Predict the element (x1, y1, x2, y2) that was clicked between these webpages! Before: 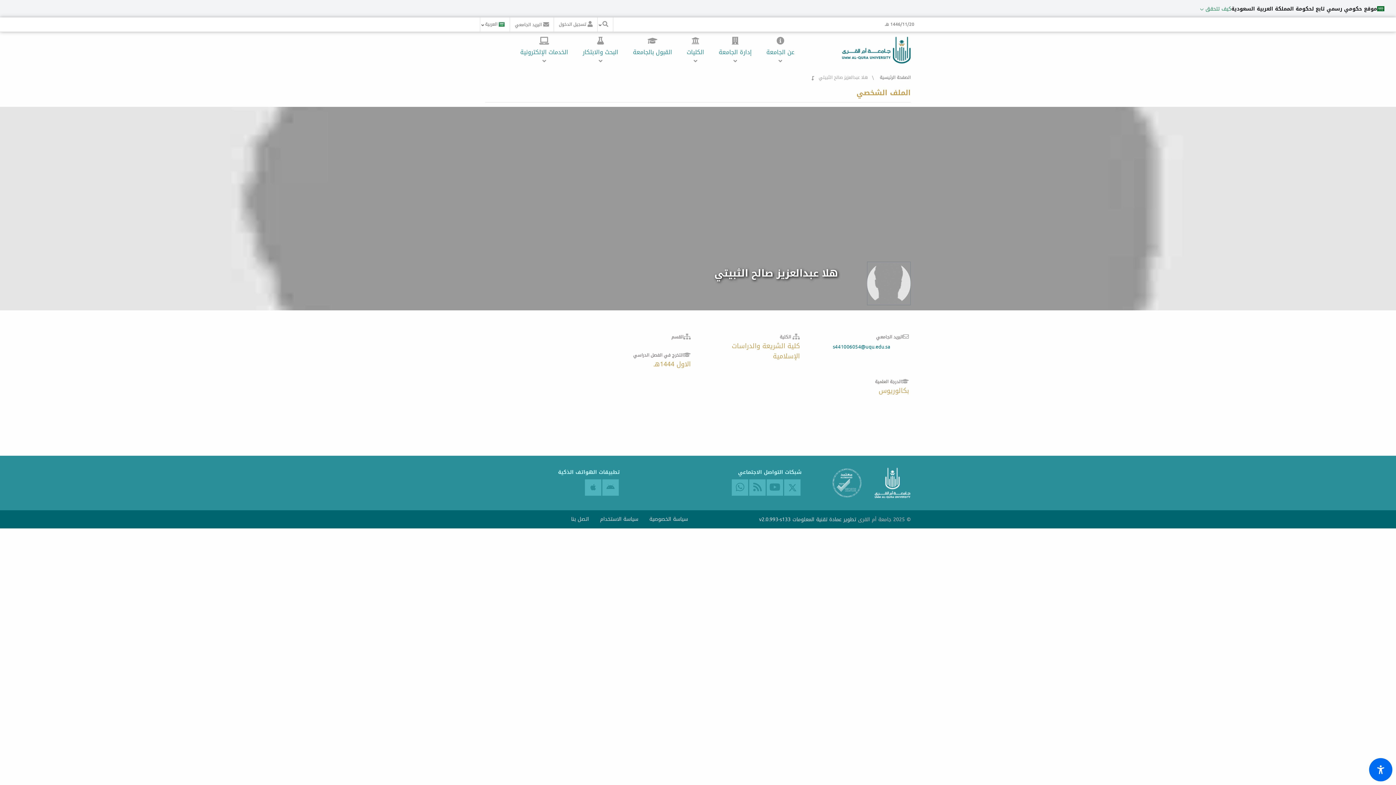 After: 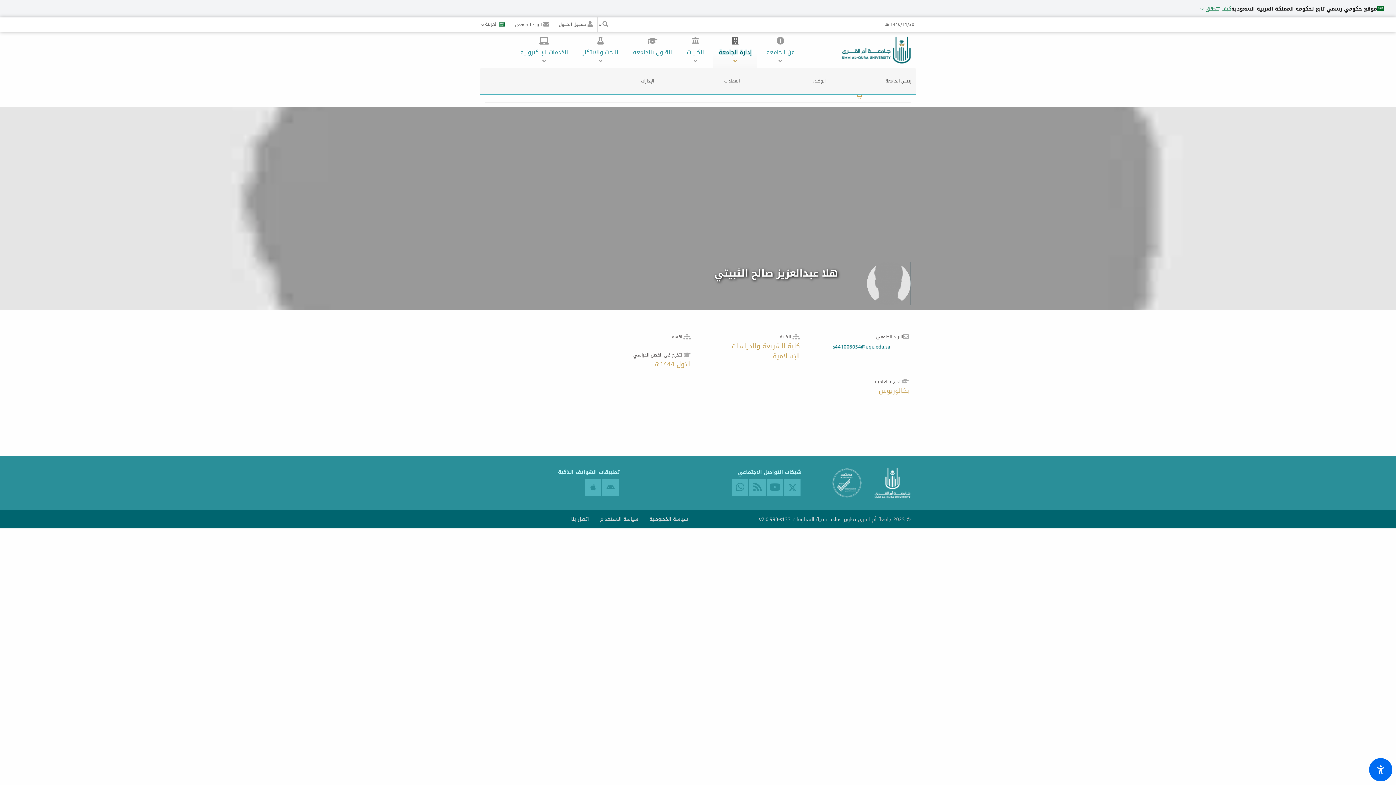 Action: label: إدارة الجامعة bbox: (713, 34, 757, 71)